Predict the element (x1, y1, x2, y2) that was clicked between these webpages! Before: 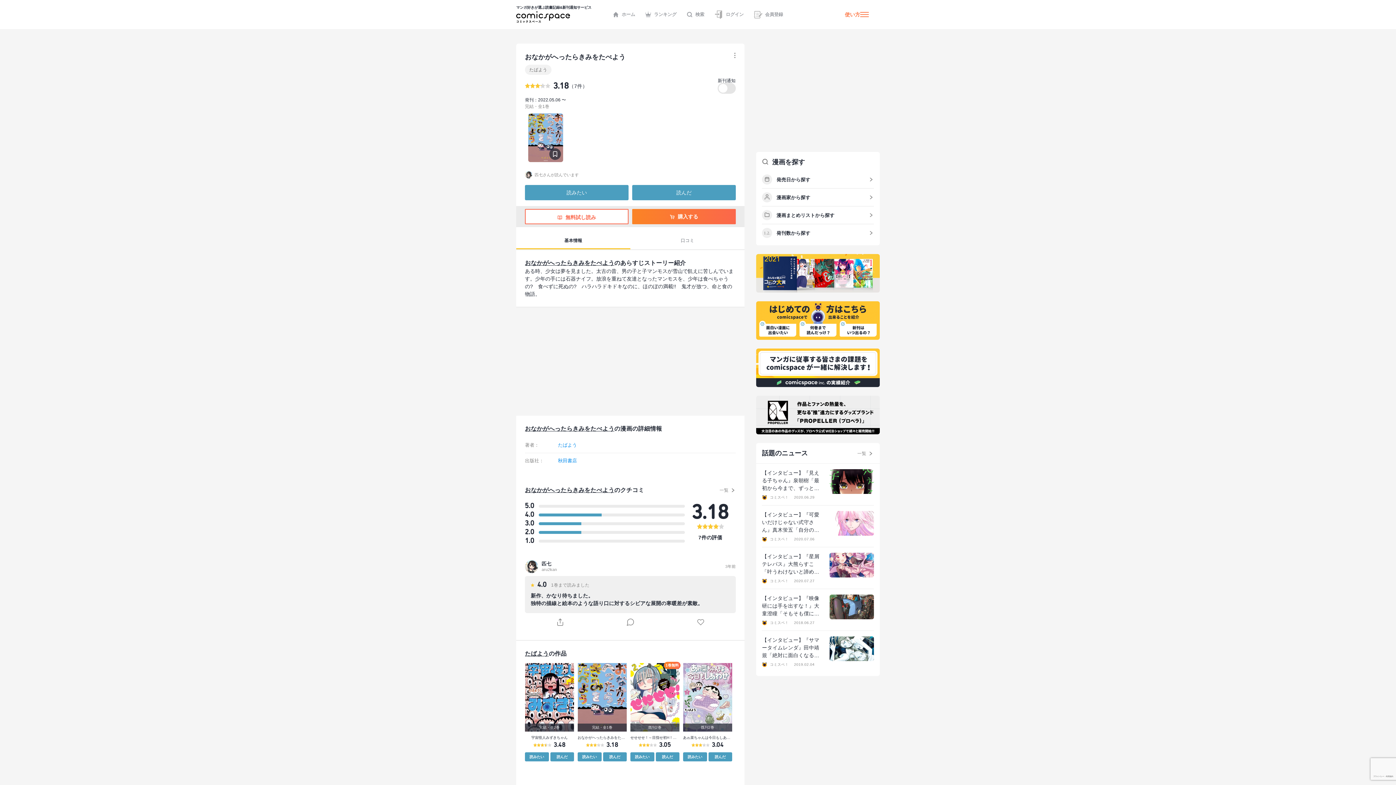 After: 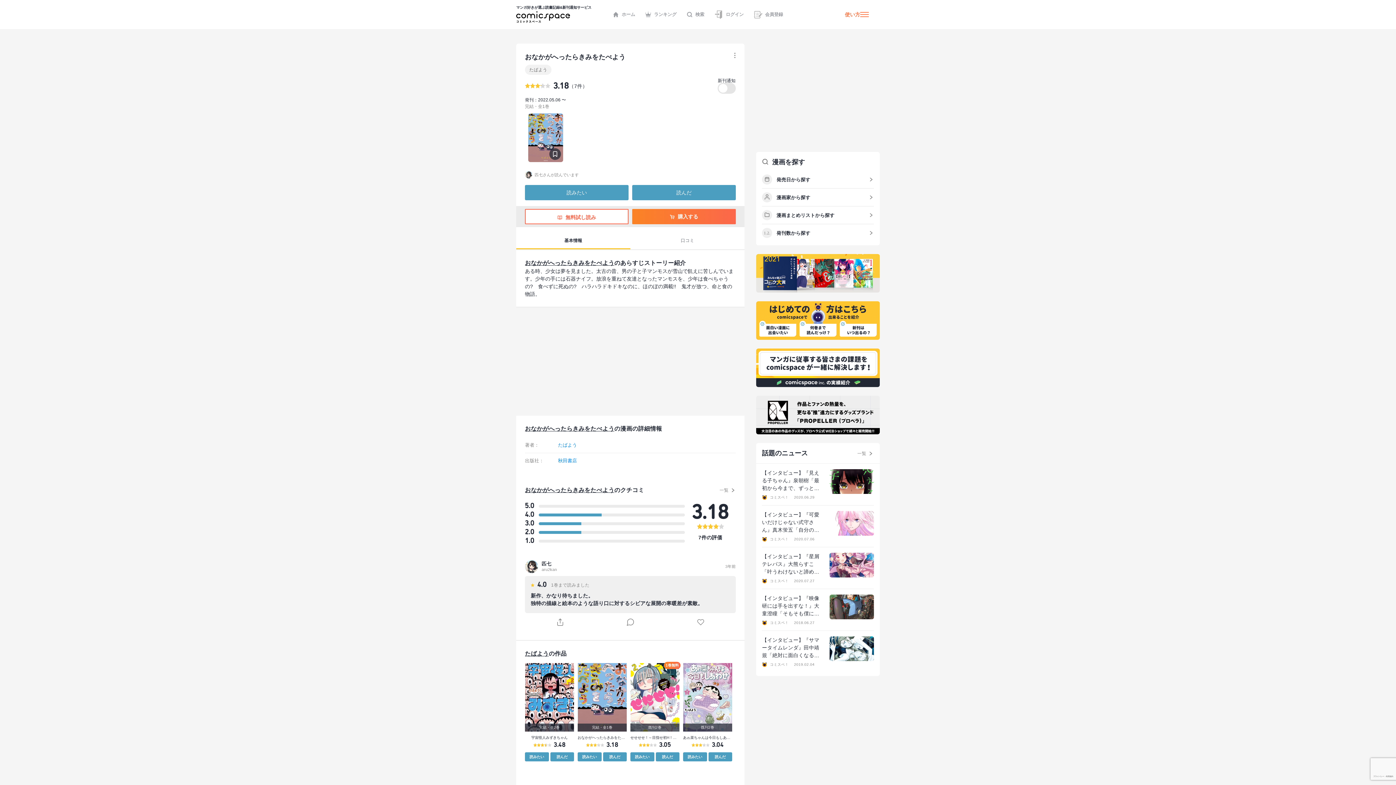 Action: bbox: (577, 663, 626, 748) label: 完結・全1巻

おなかがへったらきみをたべよう

3.18